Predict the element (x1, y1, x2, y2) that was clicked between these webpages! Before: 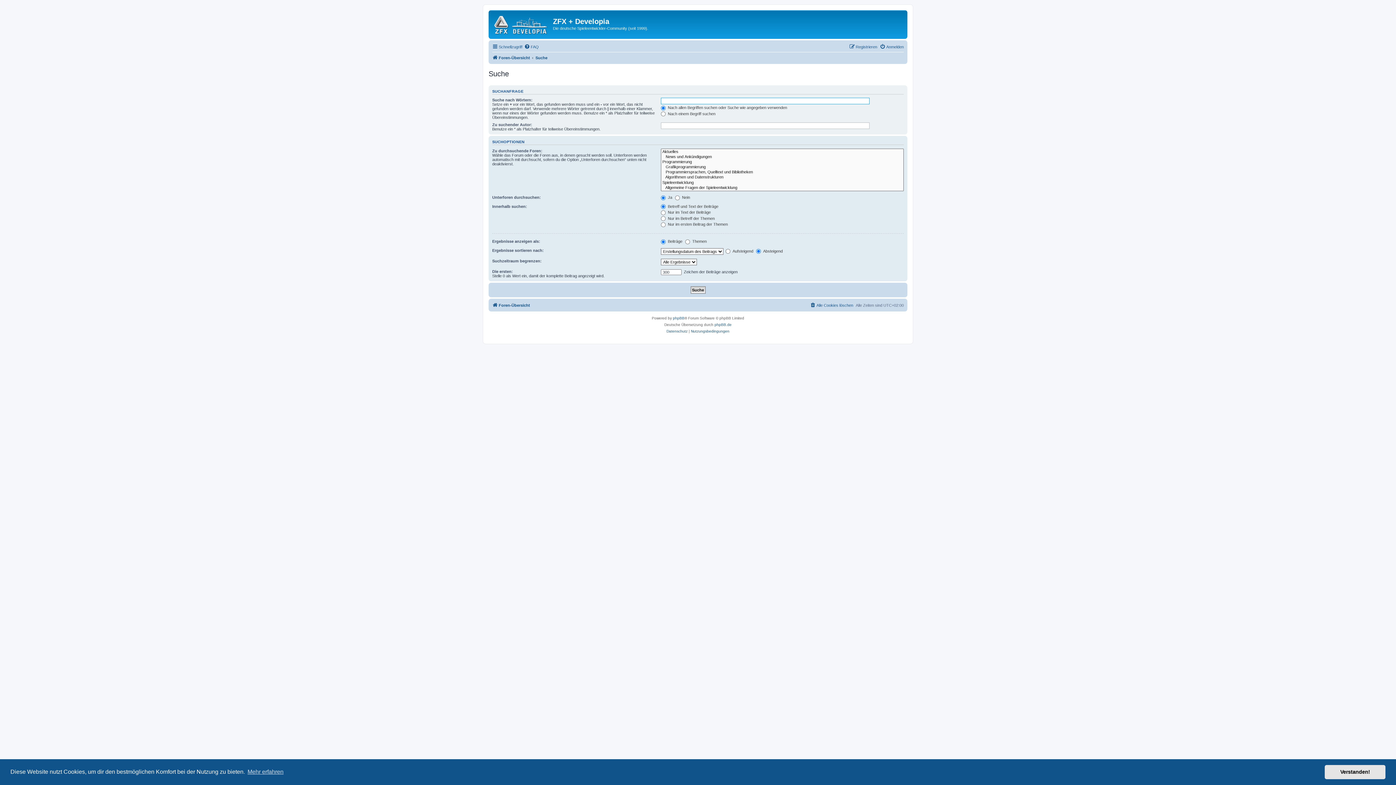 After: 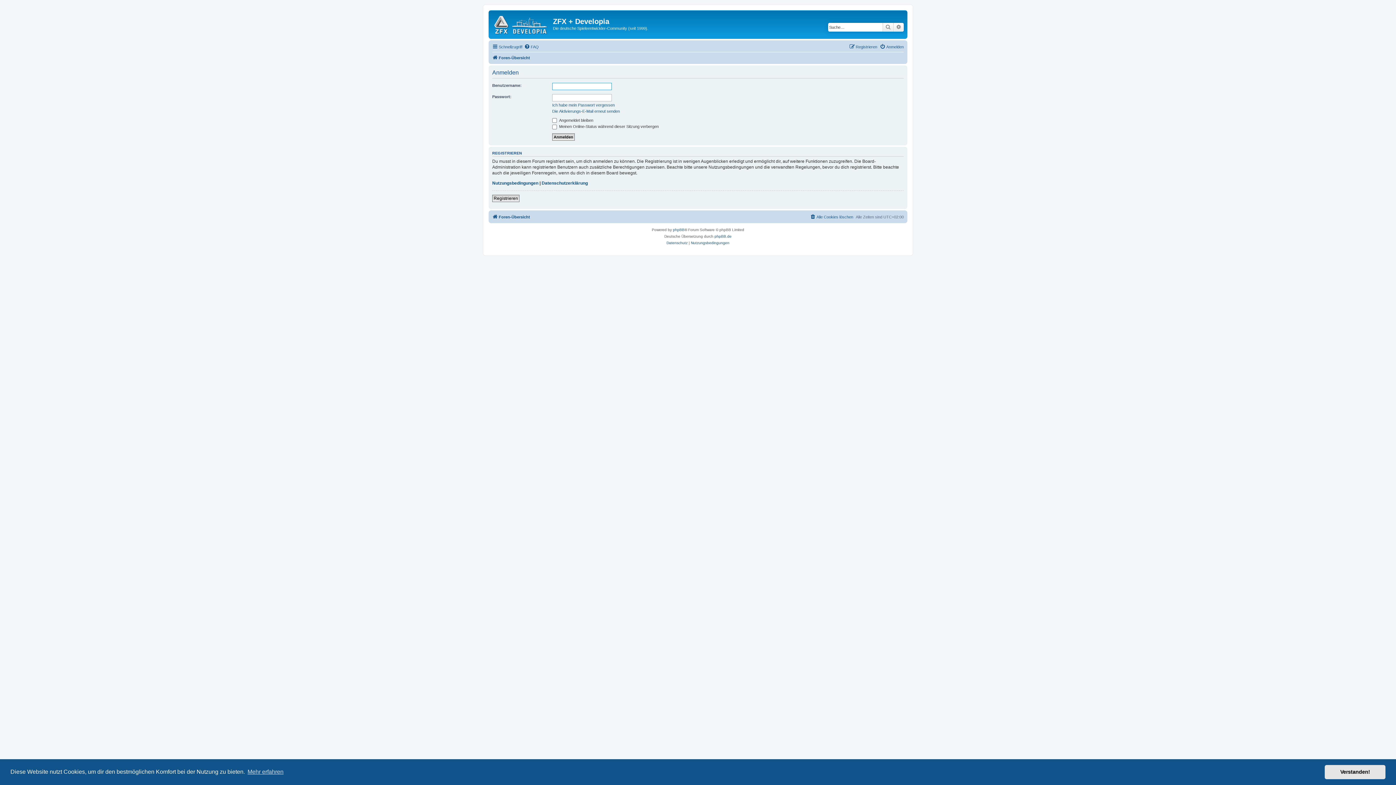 Action: label: Anmelden bbox: (880, 42, 904, 51)